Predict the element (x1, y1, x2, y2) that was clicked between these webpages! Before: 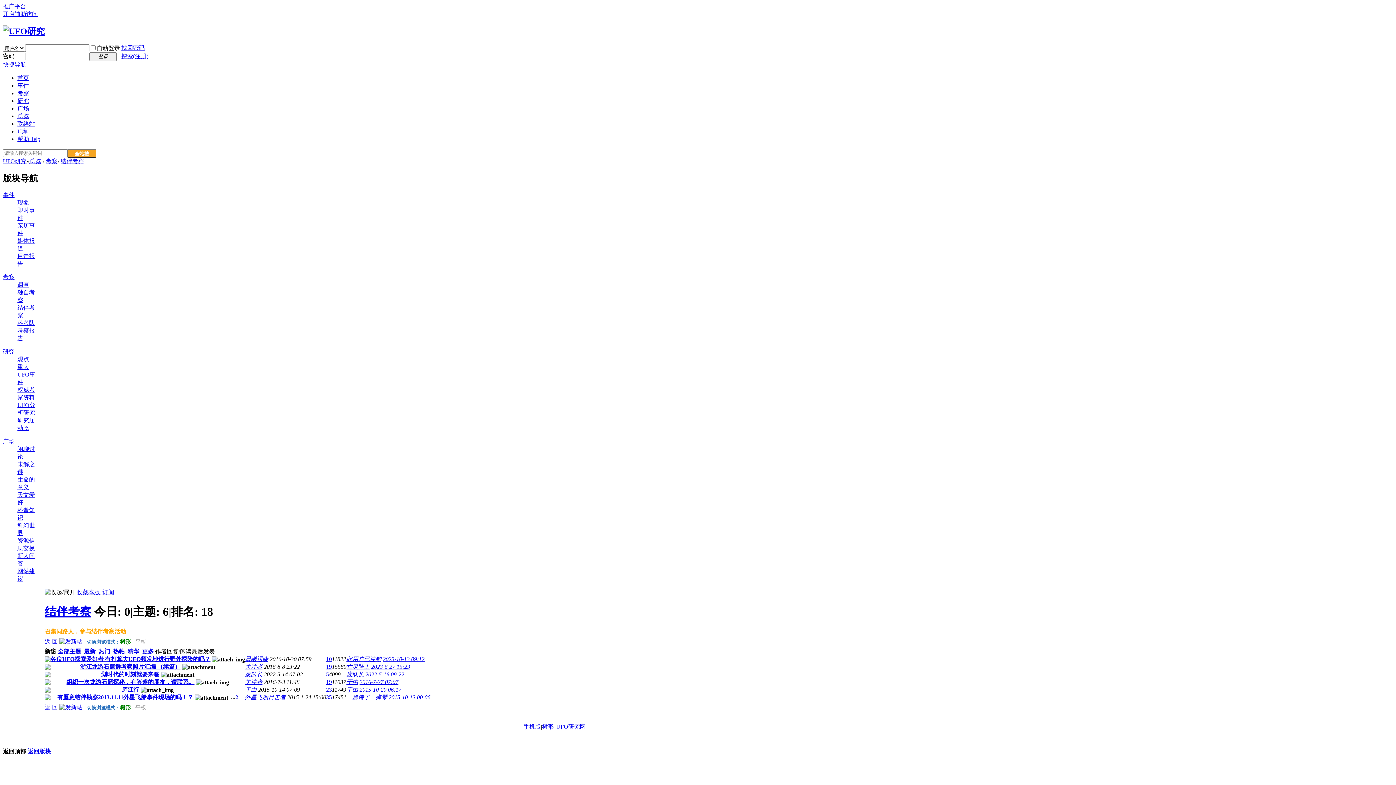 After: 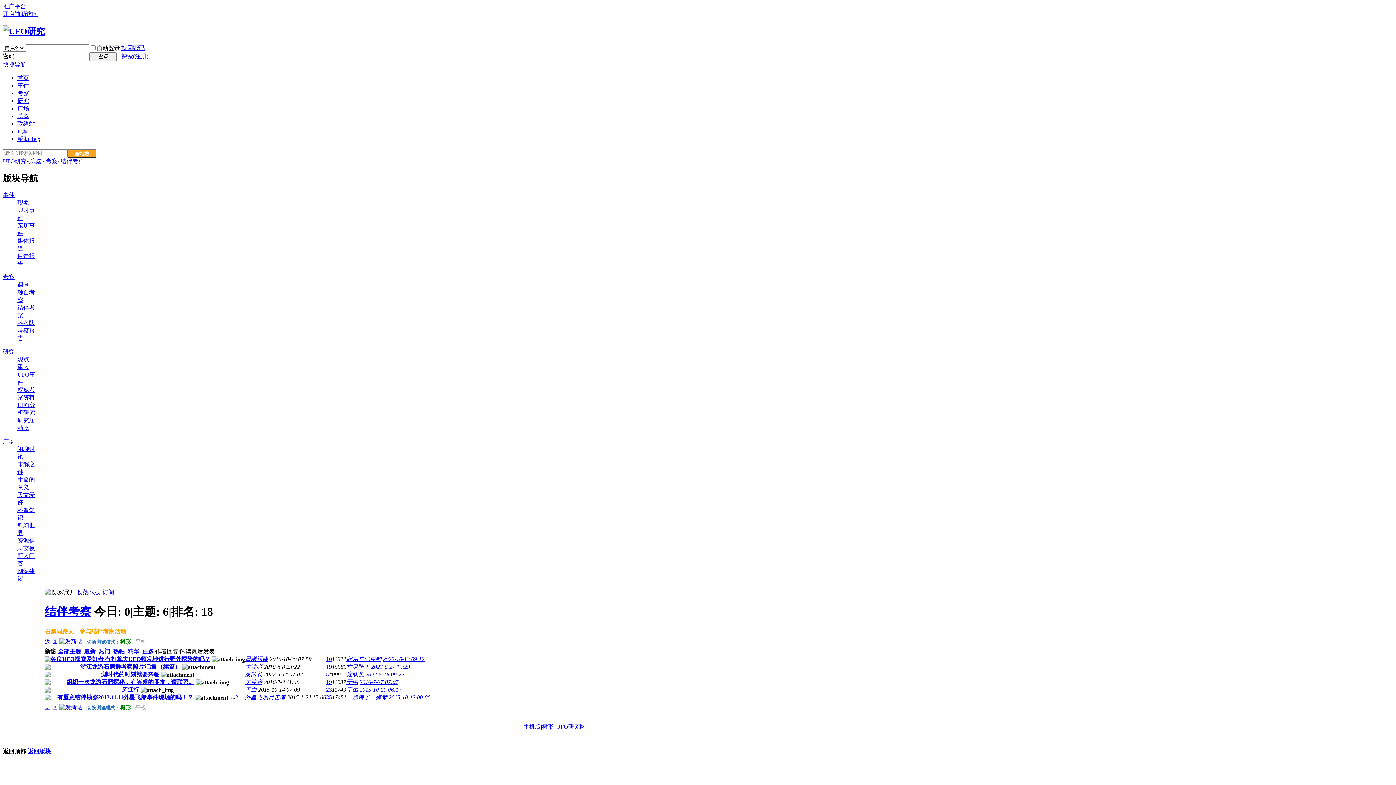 Action: bbox: (59, 638, 82, 644)